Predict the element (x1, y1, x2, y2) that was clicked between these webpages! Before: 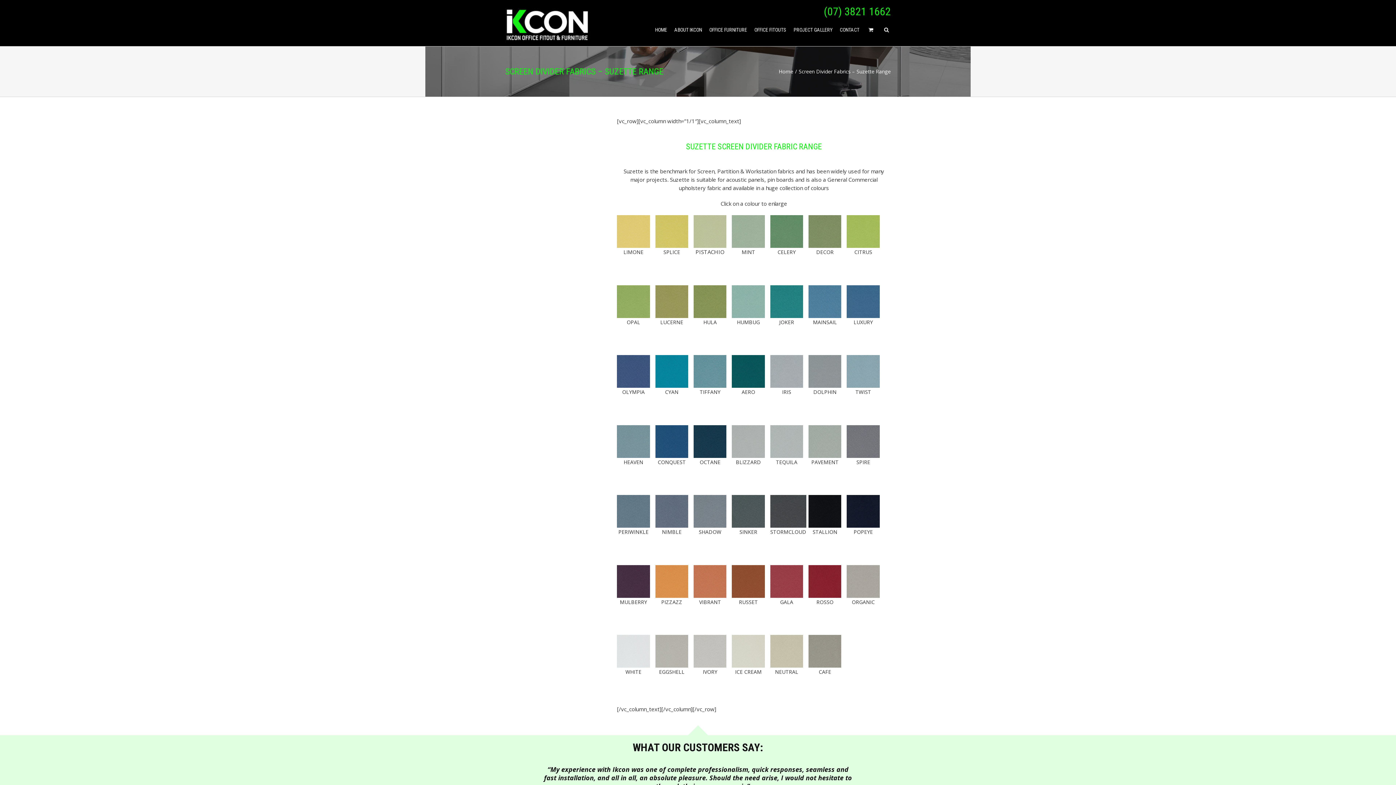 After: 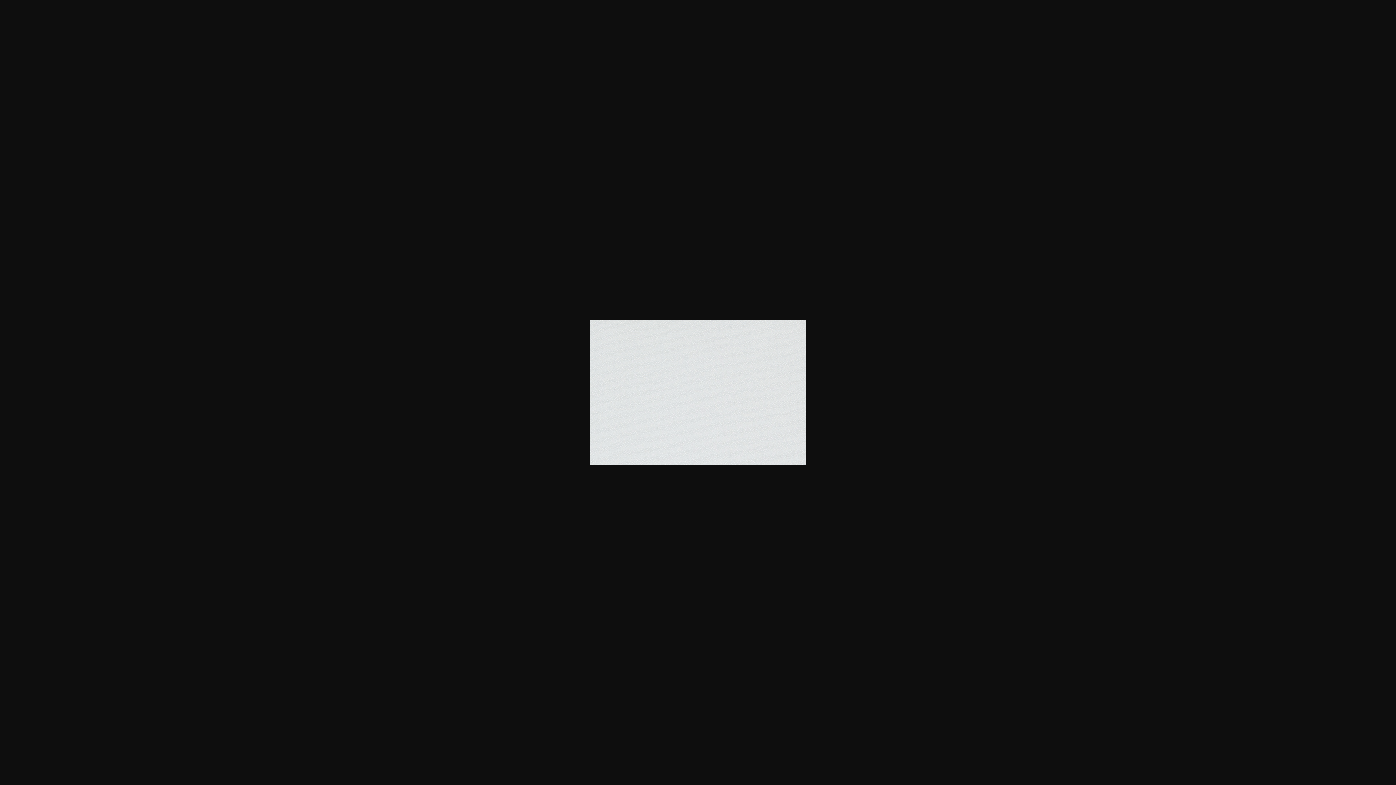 Action: bbox: (617, 635, 650, 676) label: WHITE